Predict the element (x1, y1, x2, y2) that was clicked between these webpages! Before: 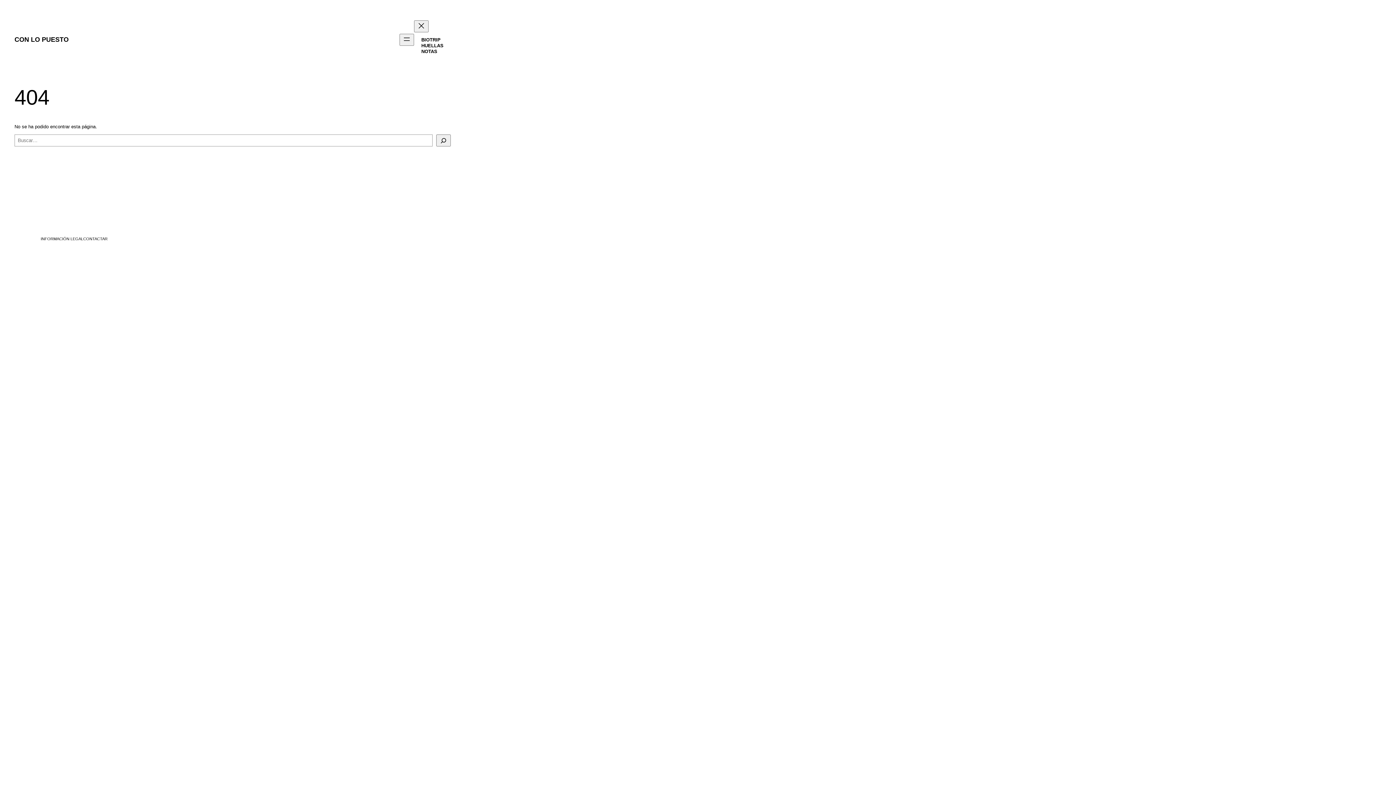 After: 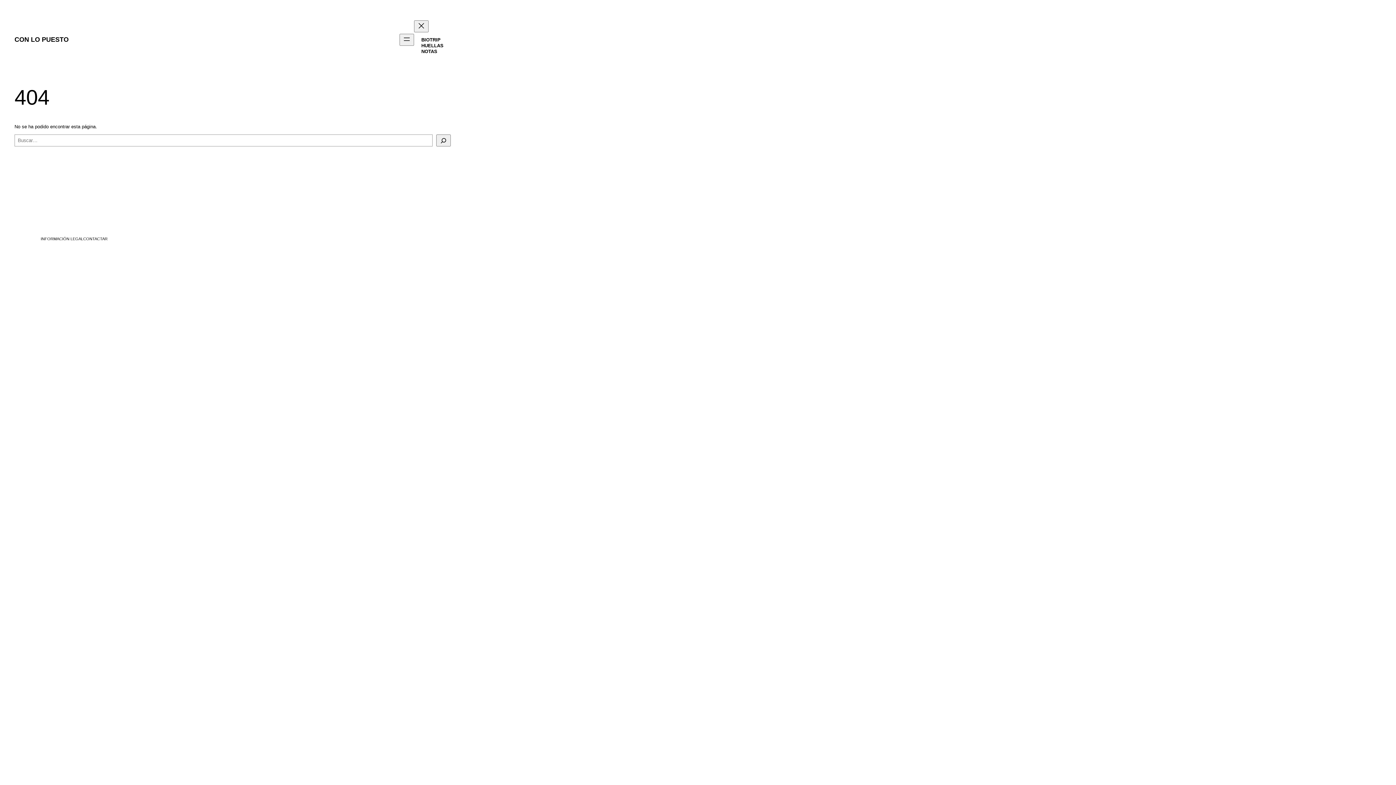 Action: label: INFORMACIÓN LEGAL bbox: (40, 236, 83, 241)